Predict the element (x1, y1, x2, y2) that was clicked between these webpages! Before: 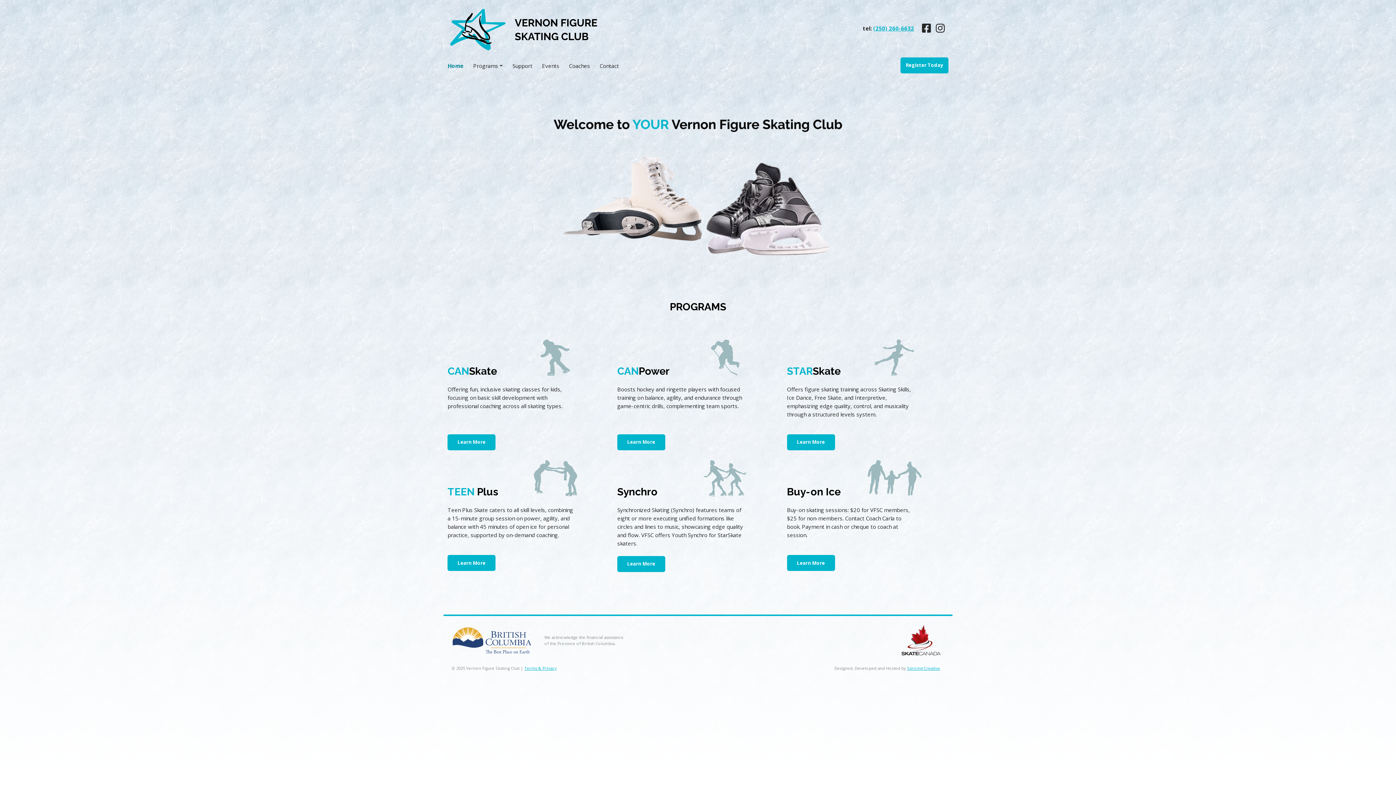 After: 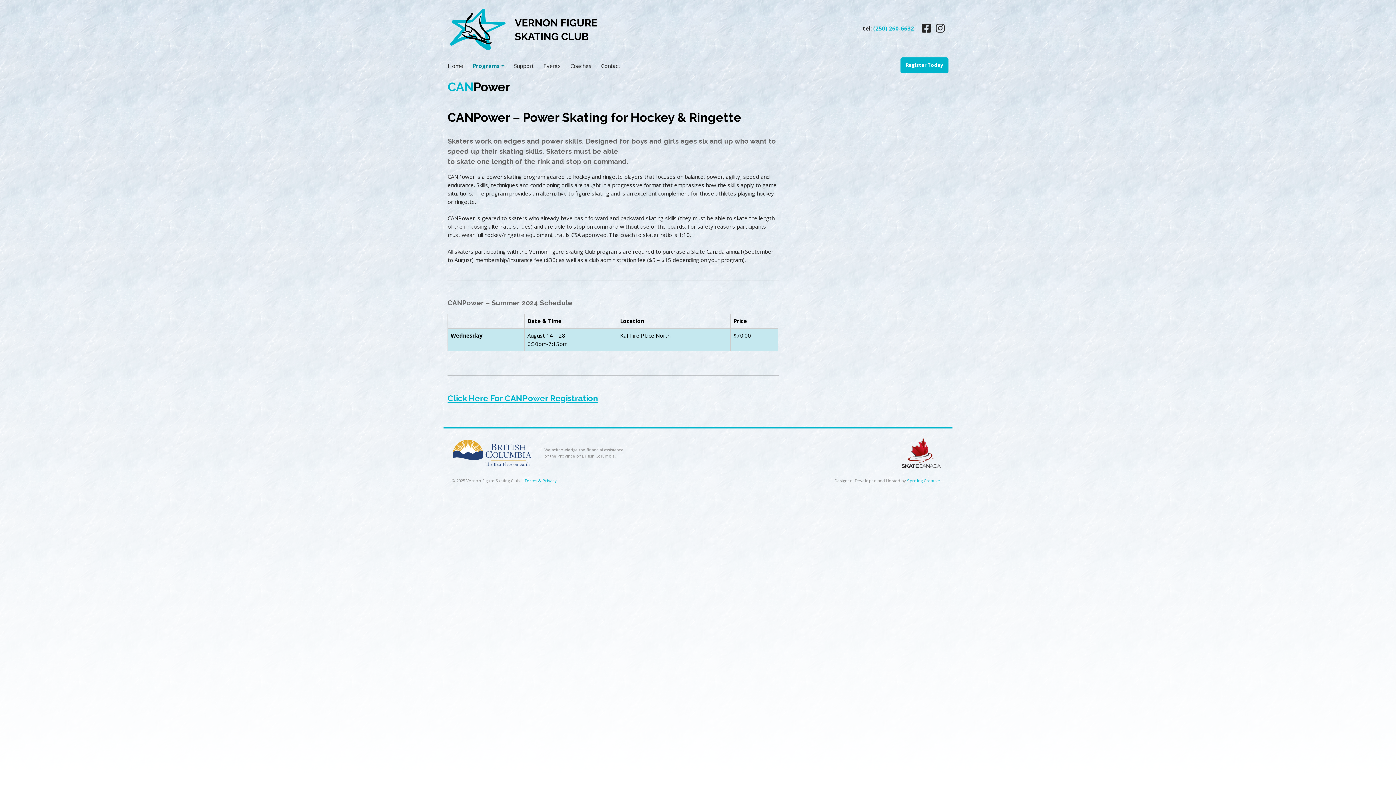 Action: label: Learn More bbox: (617, 434, 665, 450)